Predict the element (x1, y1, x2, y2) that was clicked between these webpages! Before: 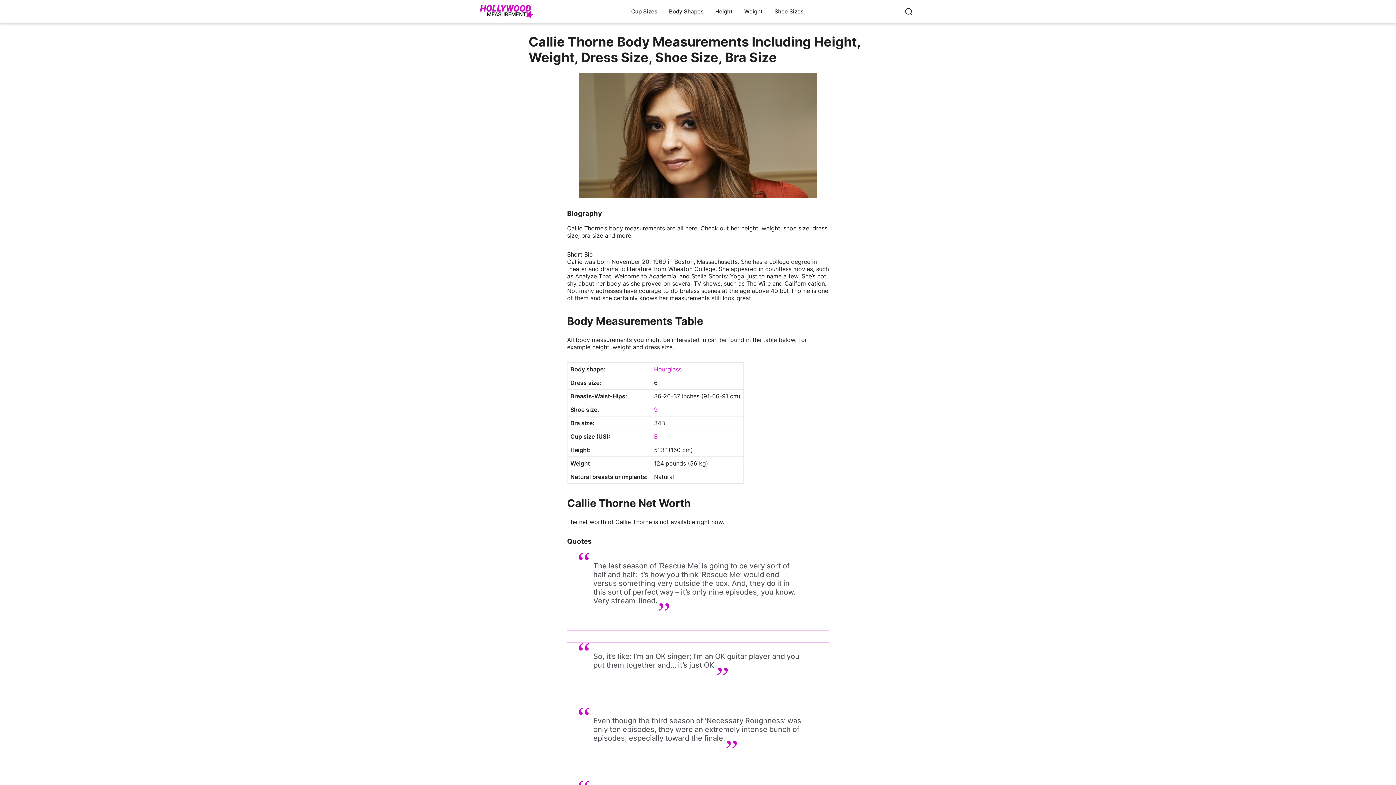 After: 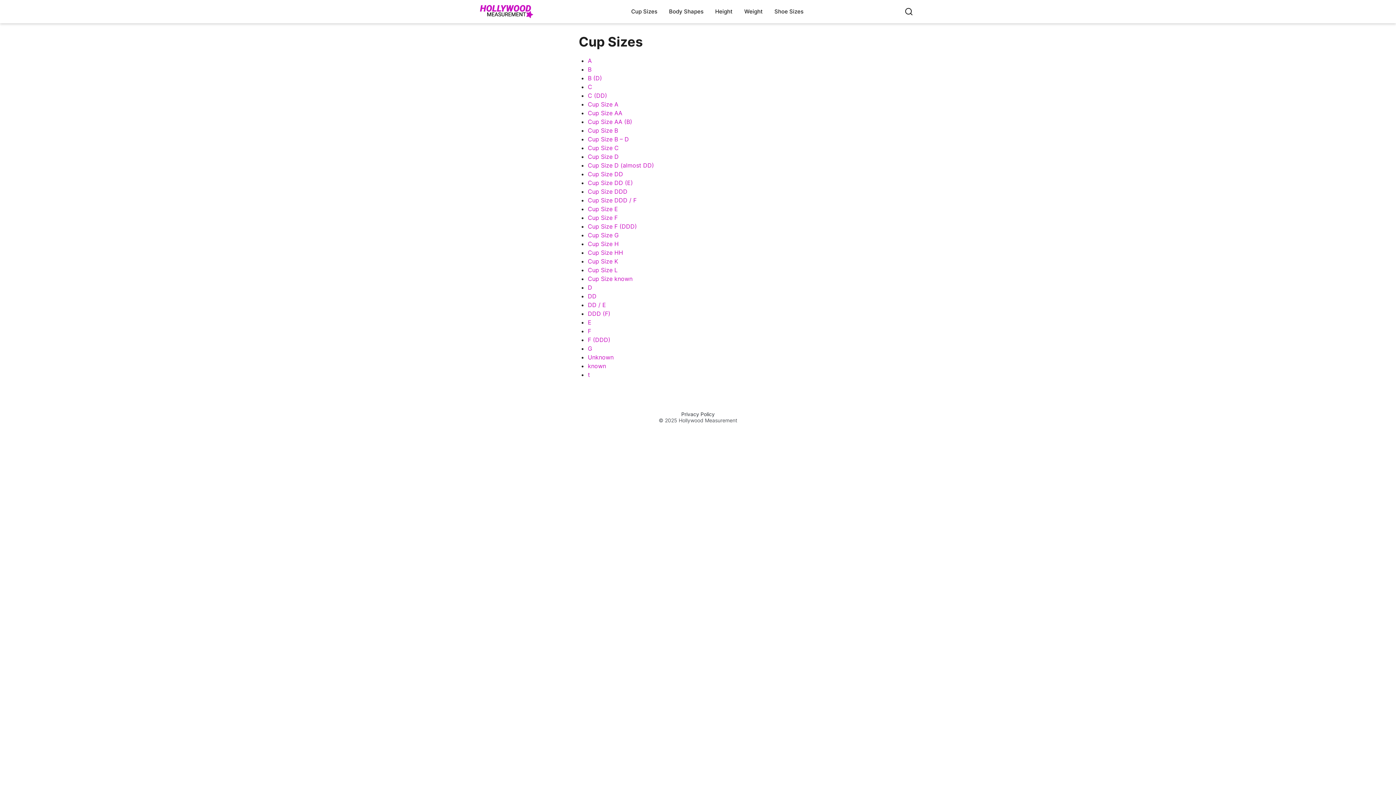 Action: label: Cup Sizes bbox: (631, 0, 657, 23)